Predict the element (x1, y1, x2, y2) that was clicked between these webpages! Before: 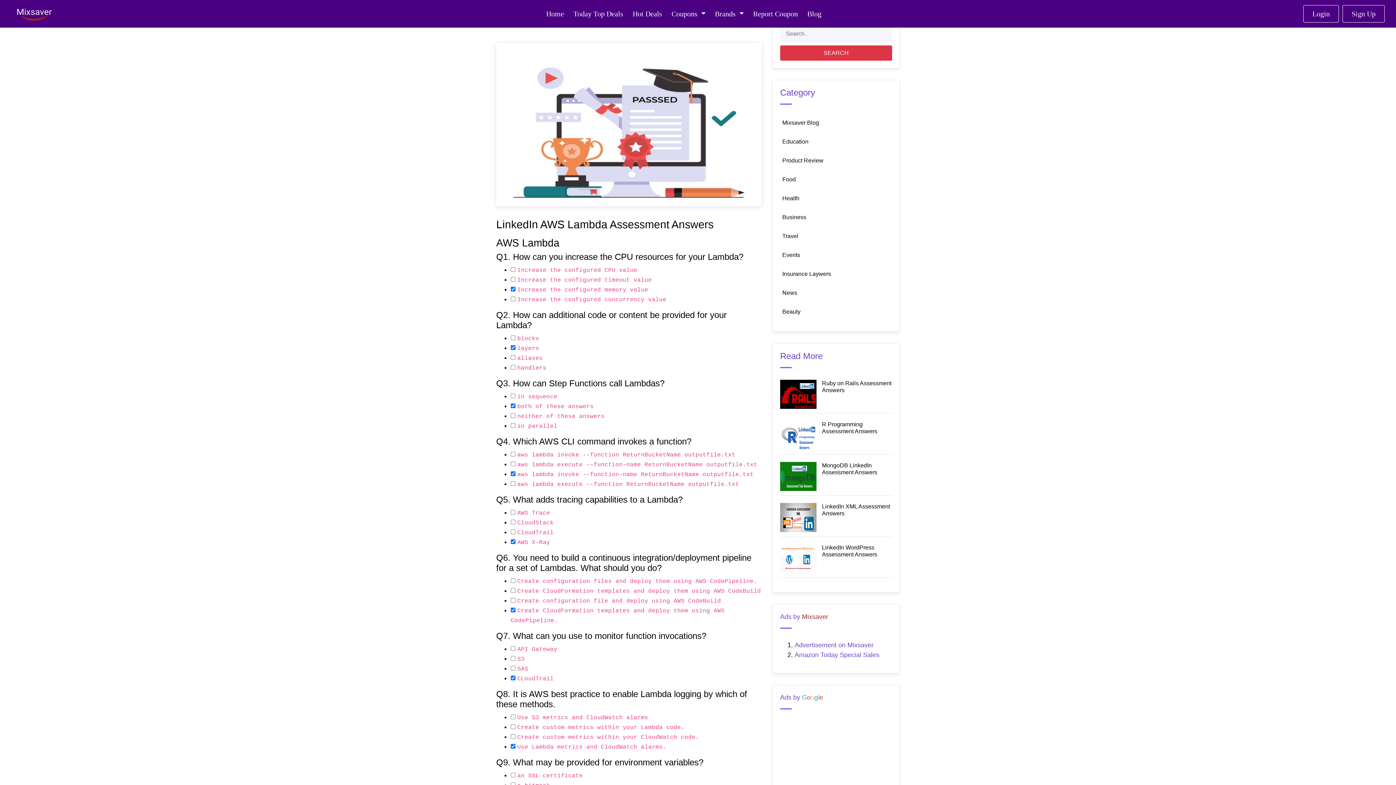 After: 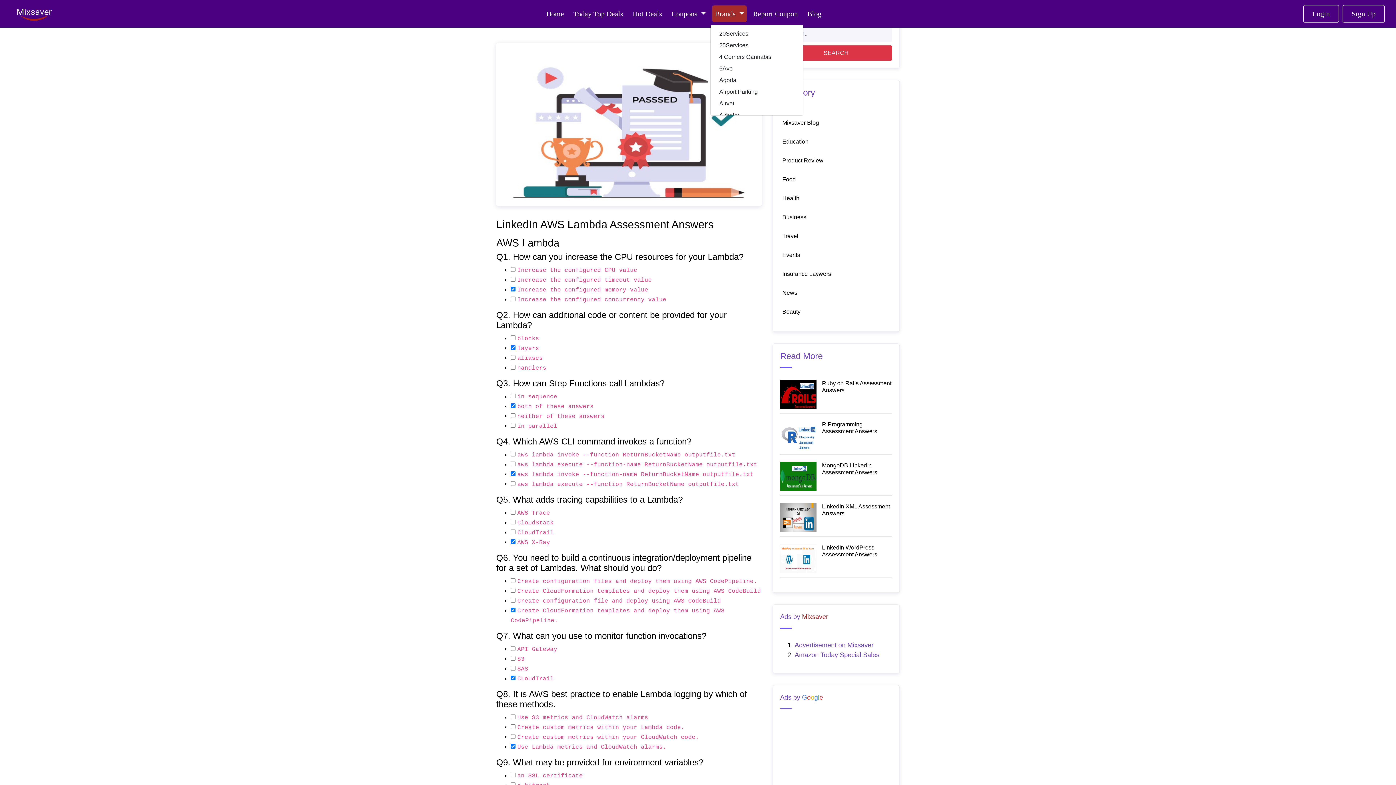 Action: bbox: (712, 5, 746, 22) label: Brands 